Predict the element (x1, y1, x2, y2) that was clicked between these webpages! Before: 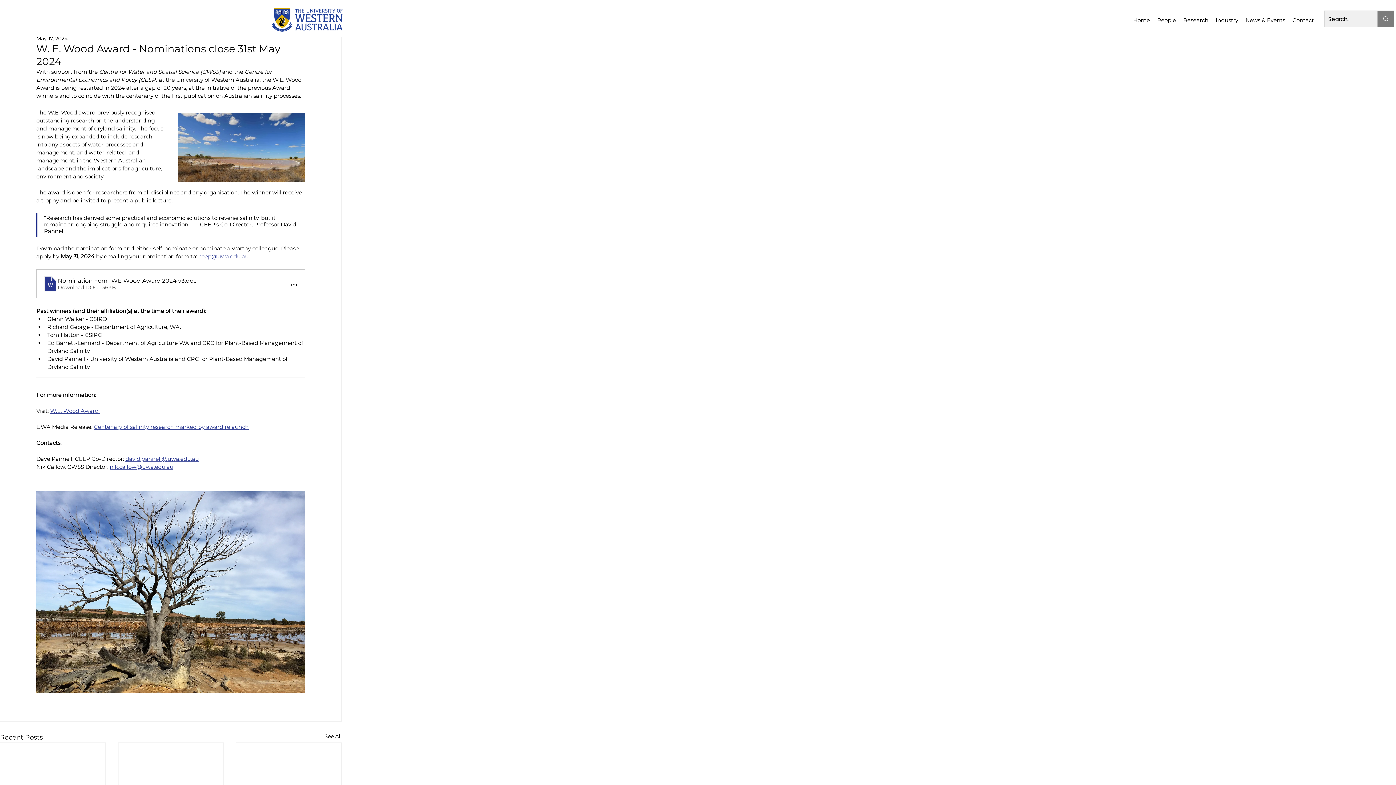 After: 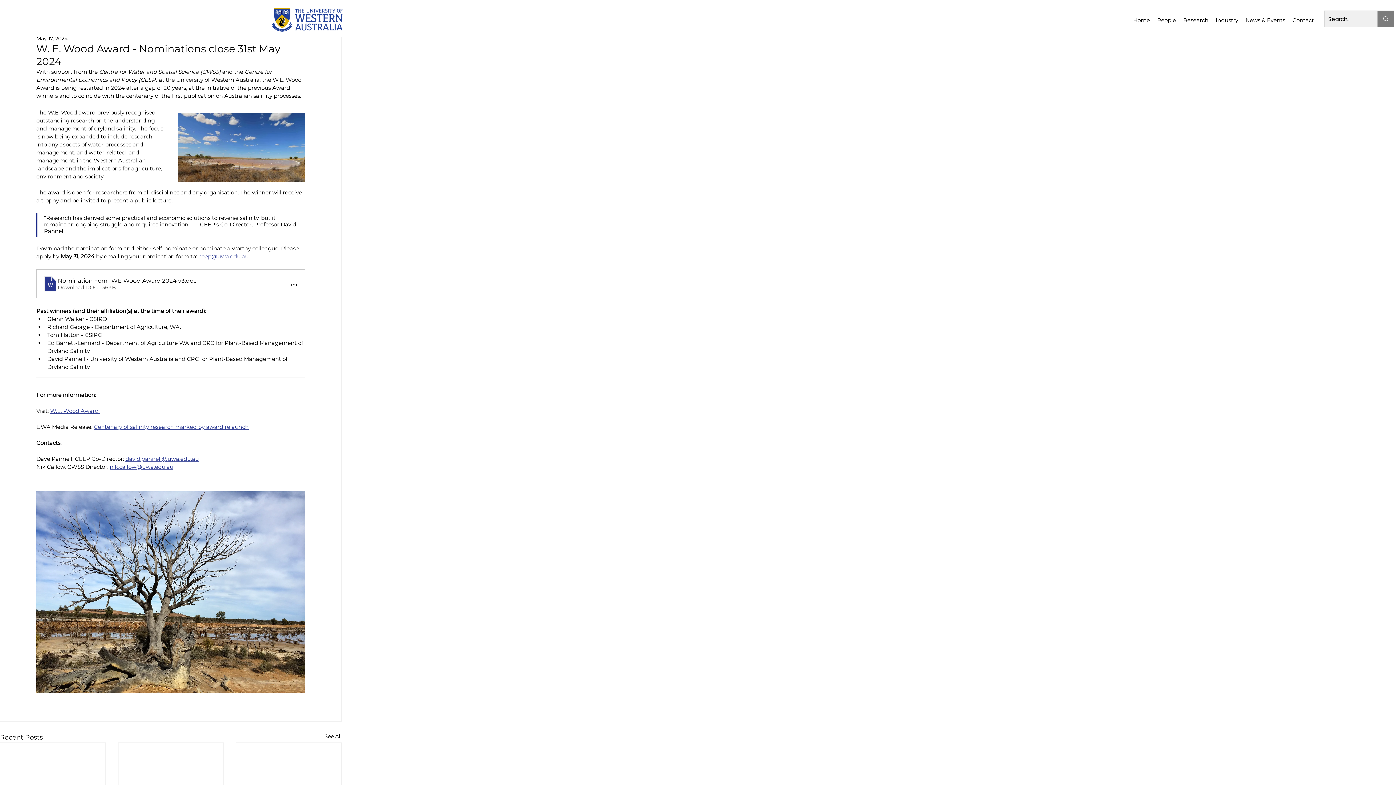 Action: label: Industry bbox: (1212, 13, 1242, 27)